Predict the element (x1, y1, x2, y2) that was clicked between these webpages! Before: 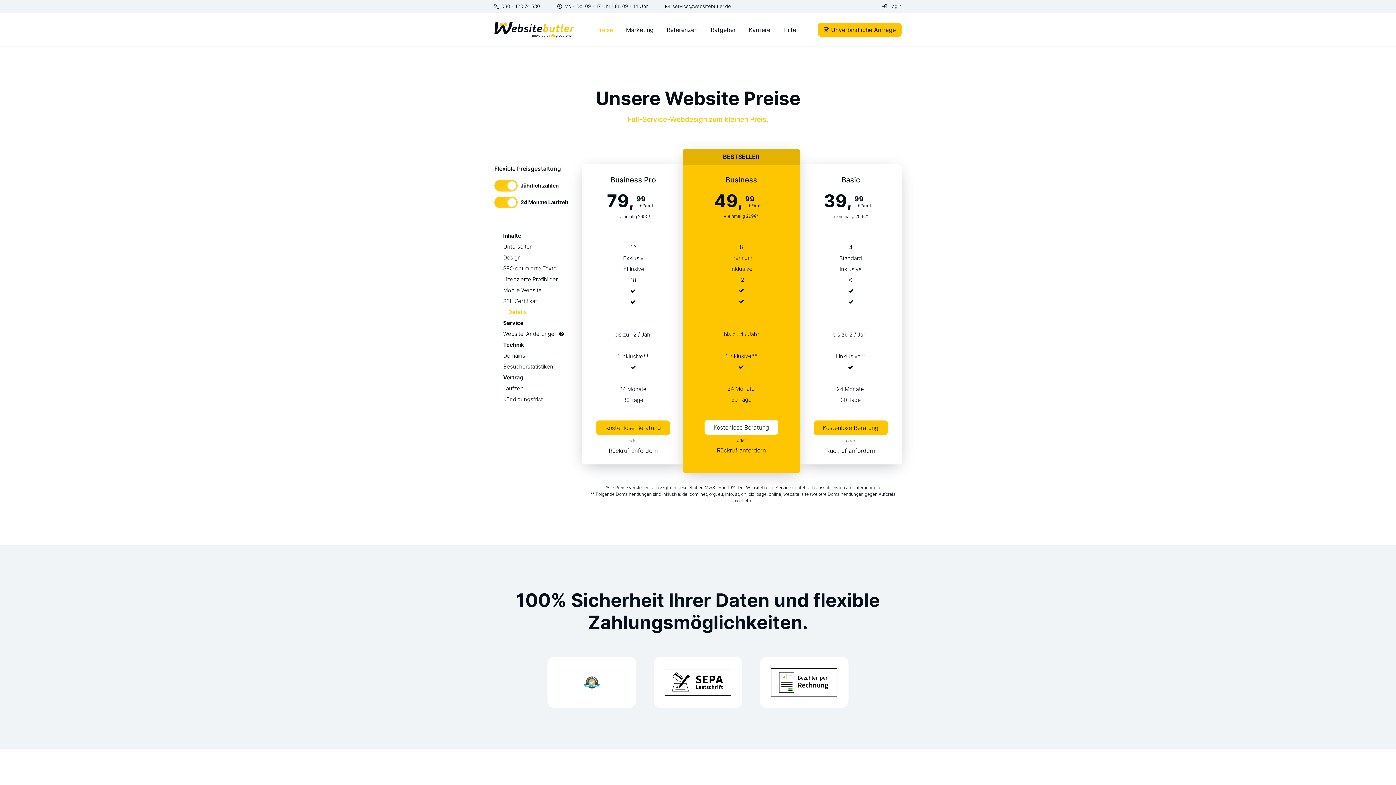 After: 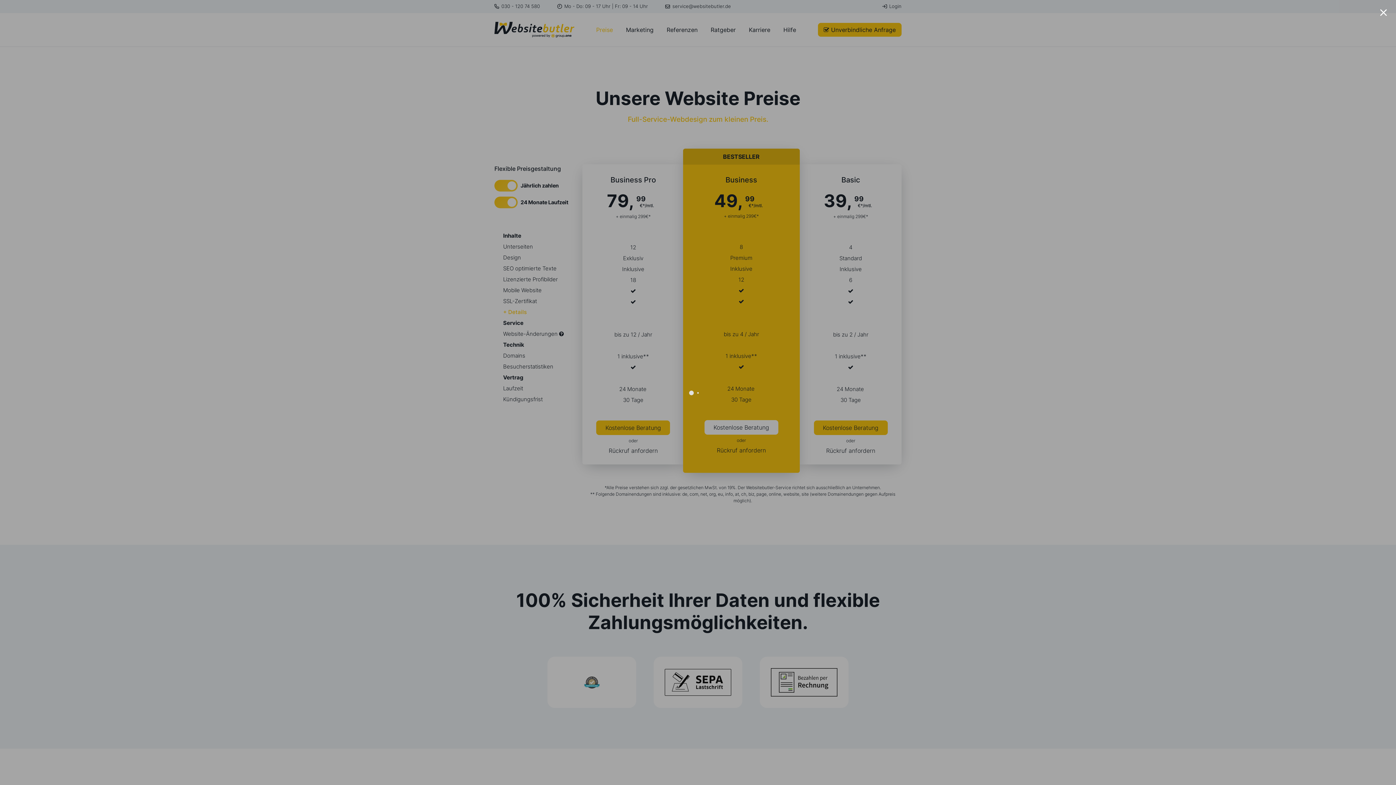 Action: label: Kostenlose Beratung bbox: (704, 420, 778, 435)